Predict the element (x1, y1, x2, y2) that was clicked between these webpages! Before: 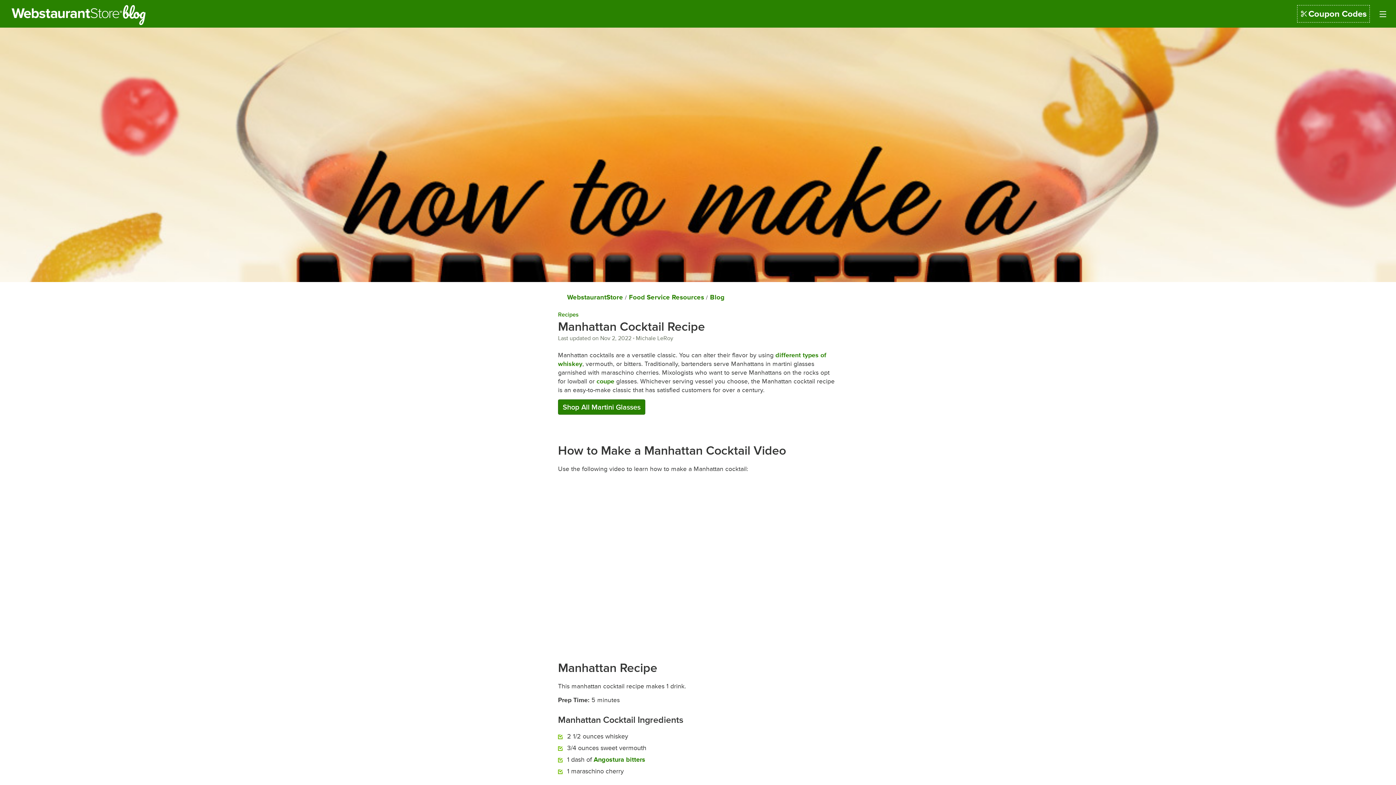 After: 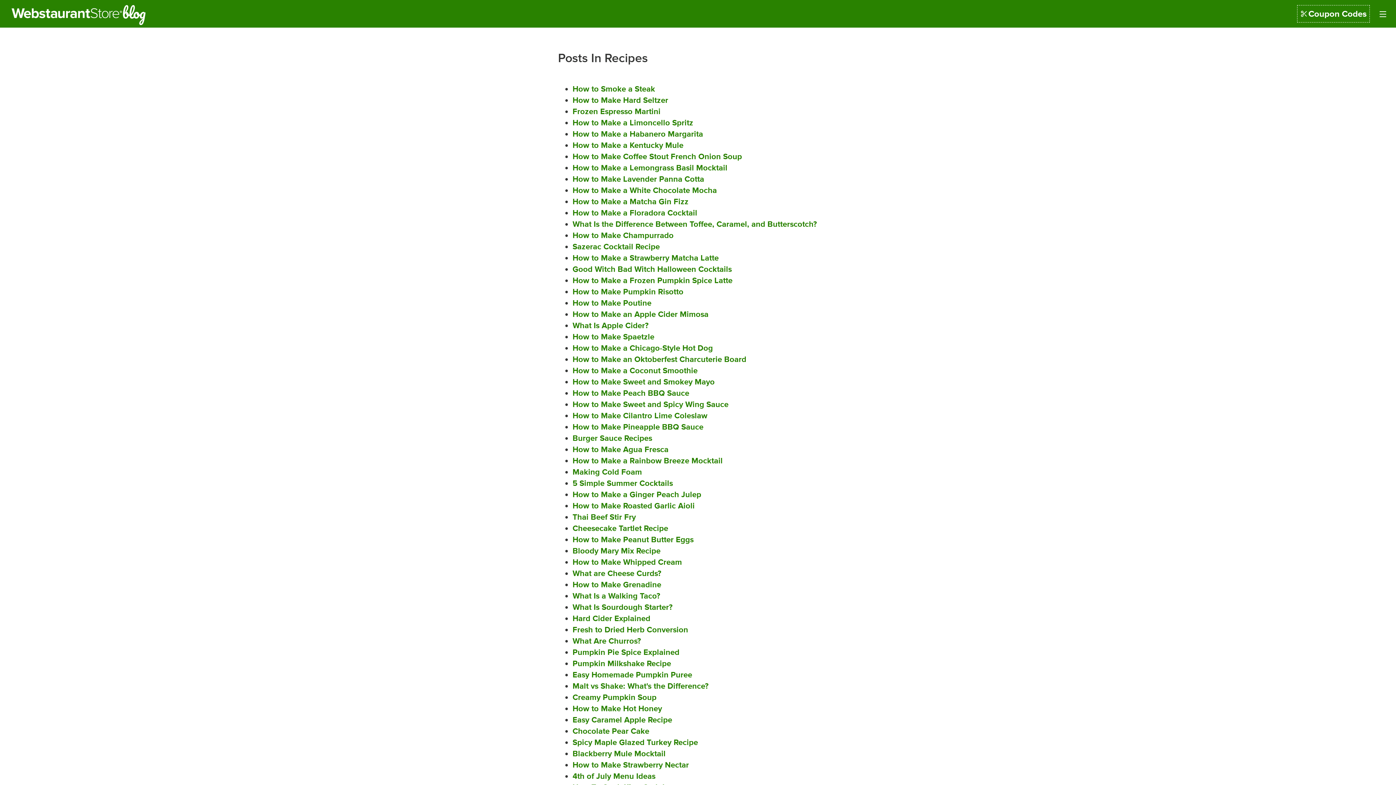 Action: bbox: (558, 311, 578, 318) label: Recipes